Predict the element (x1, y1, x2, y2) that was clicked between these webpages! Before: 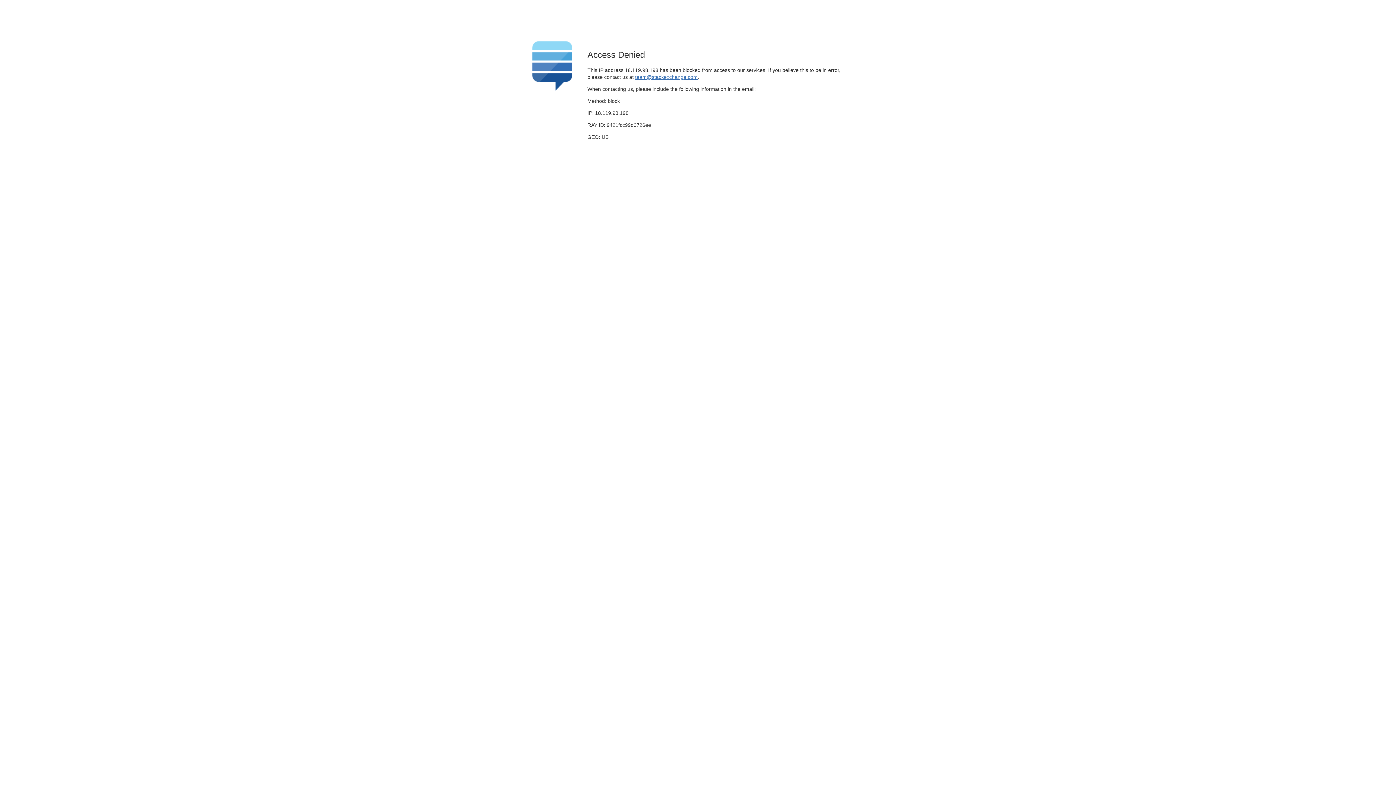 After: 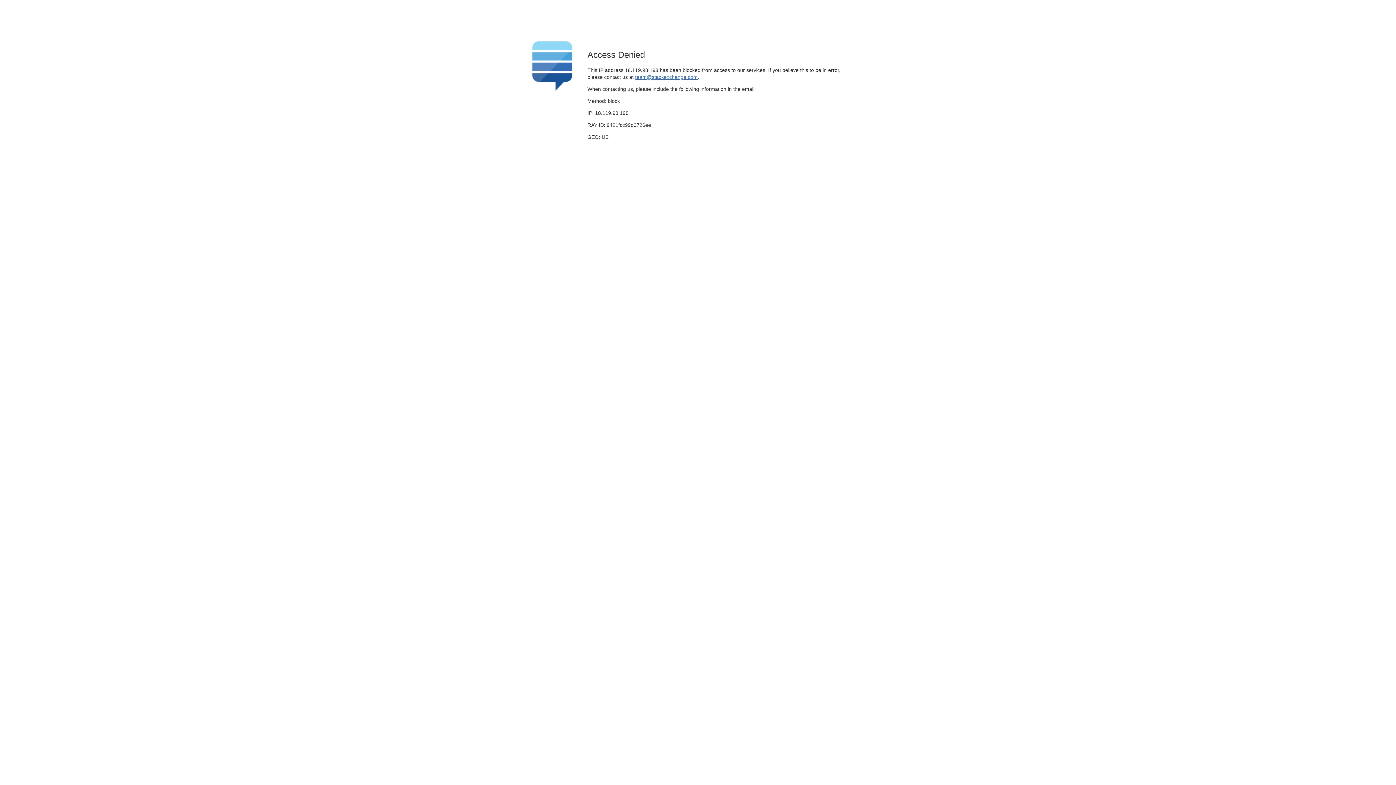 Action: label: team@stackexchange.com bbox: (635, 74, 697, 79)